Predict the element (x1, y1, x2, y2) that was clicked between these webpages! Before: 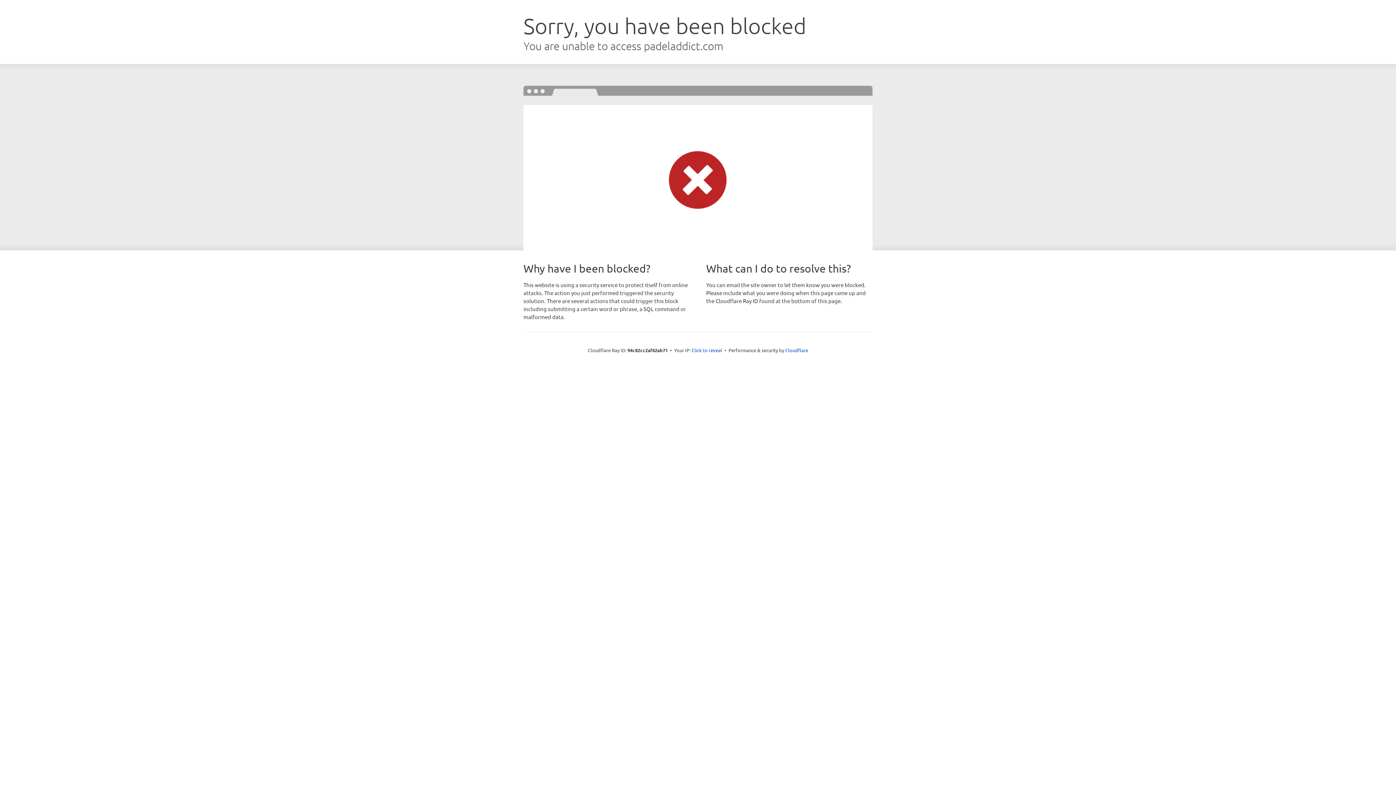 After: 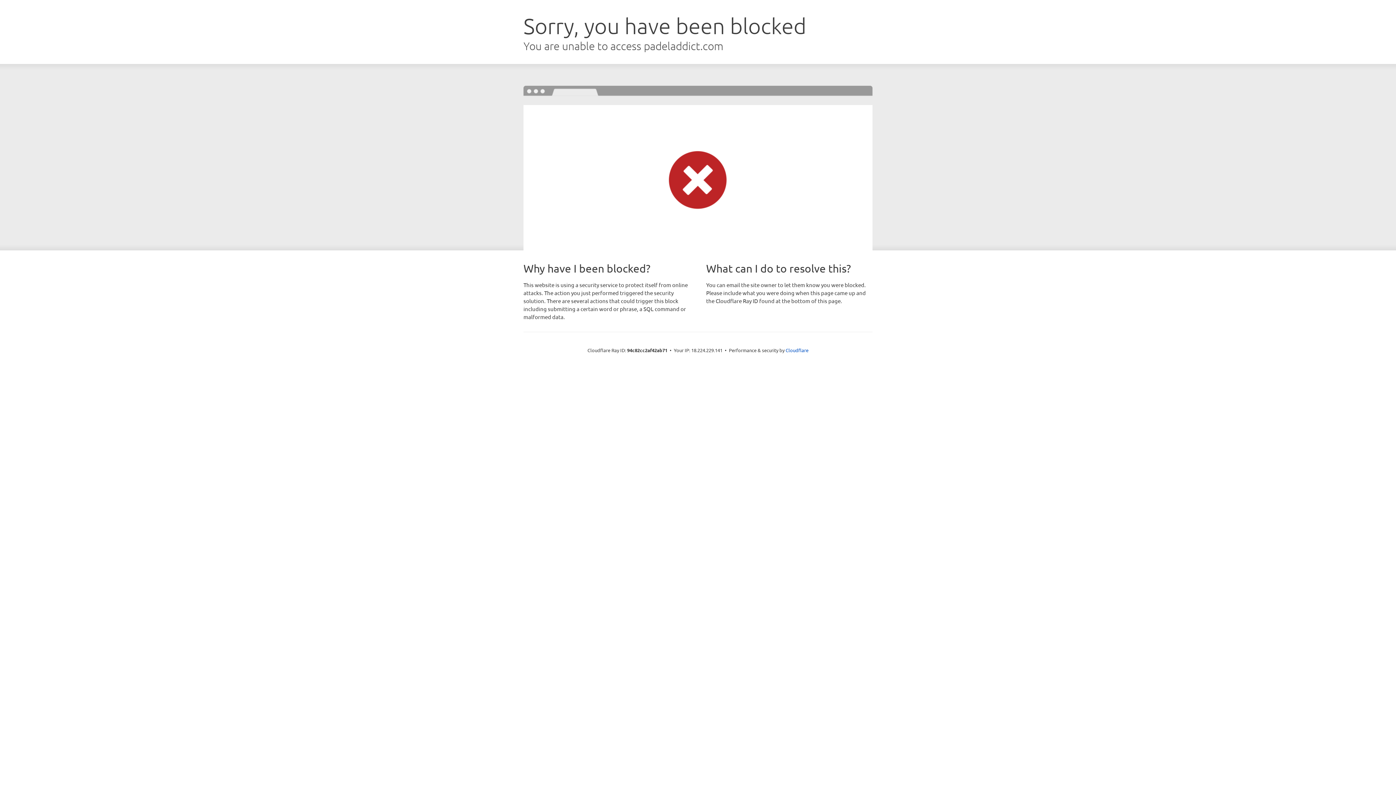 Action: label: Click to reveal bbox: (691, 346, 722, 353)